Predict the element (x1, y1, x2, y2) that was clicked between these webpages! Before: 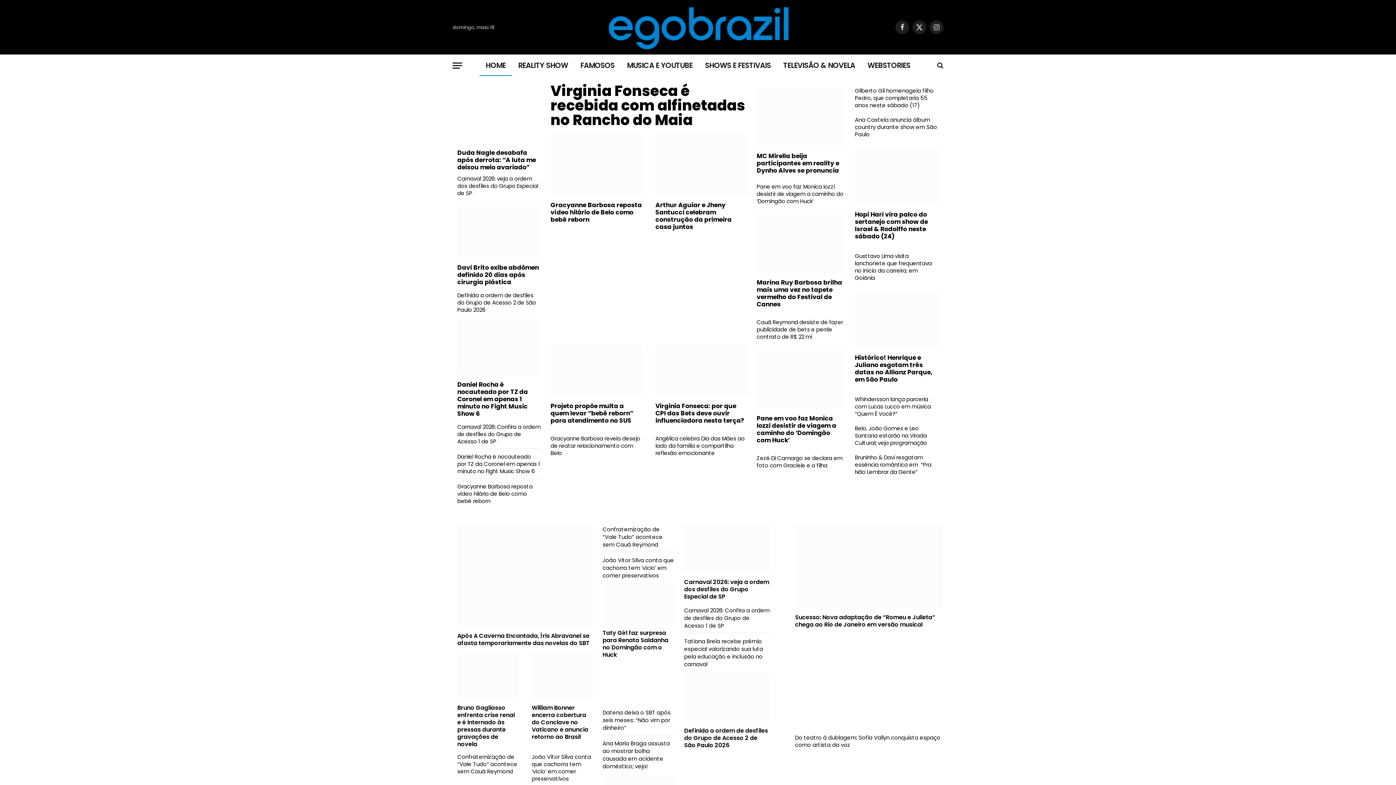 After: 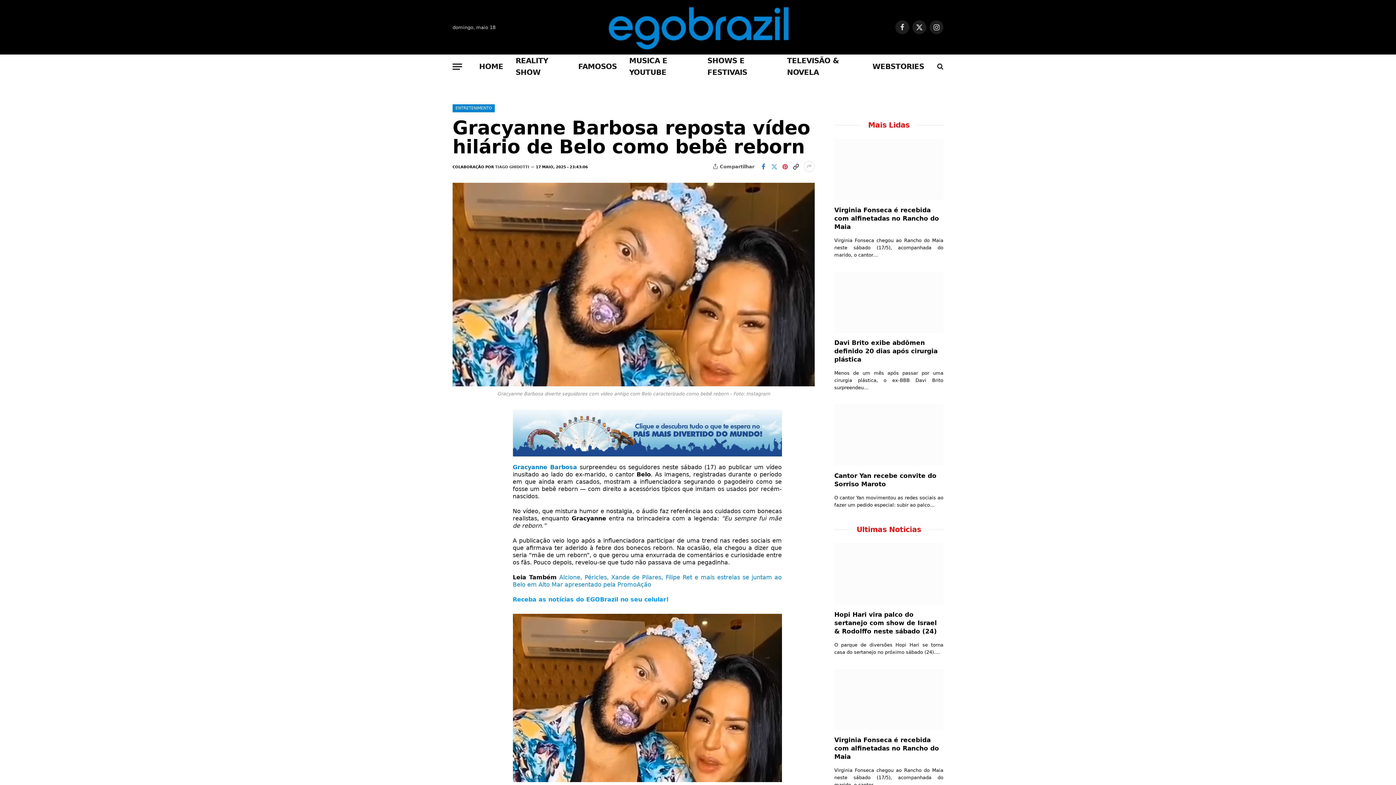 Action: bbox: (550, 201, 642, 223) label: Gracyanne Barbosa reposta vídeo hilário de Belo como bebê reborn